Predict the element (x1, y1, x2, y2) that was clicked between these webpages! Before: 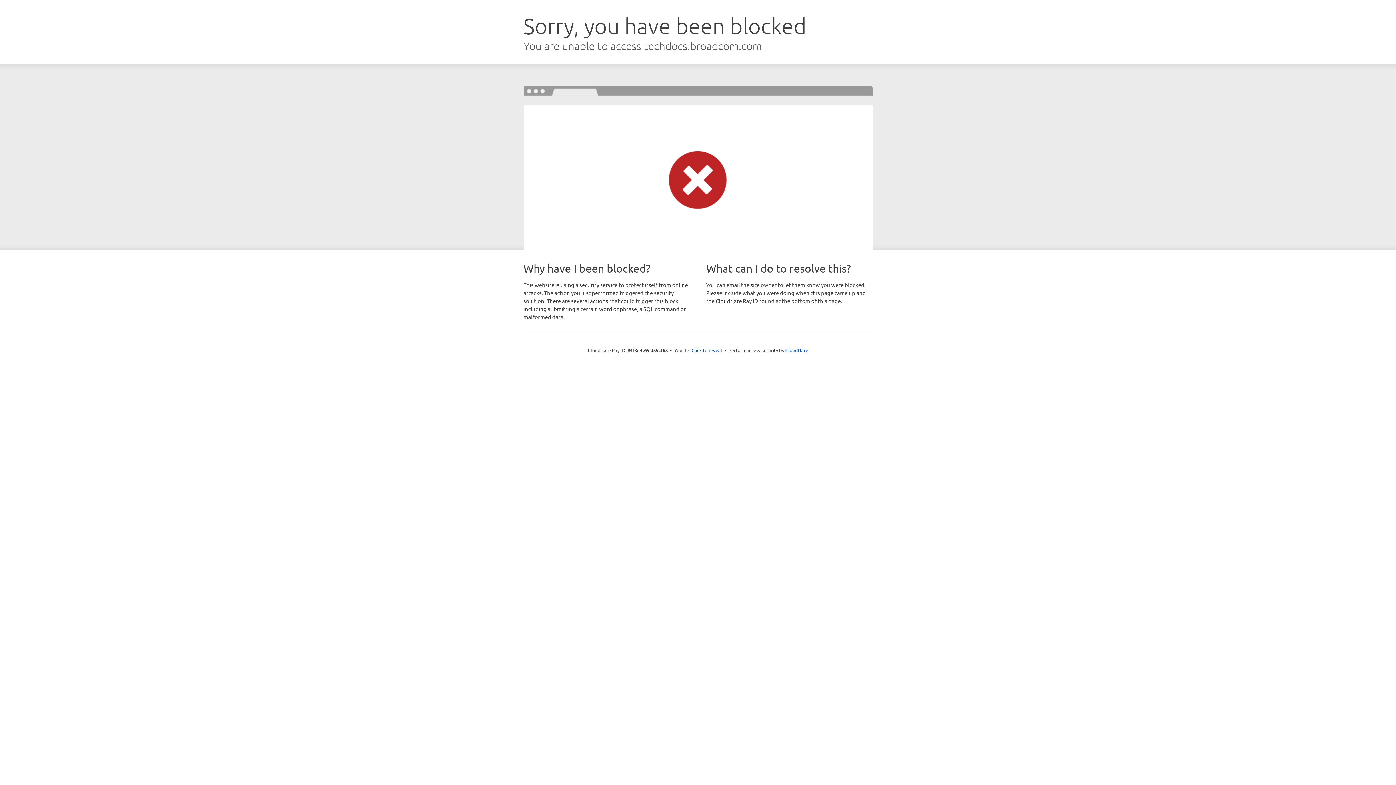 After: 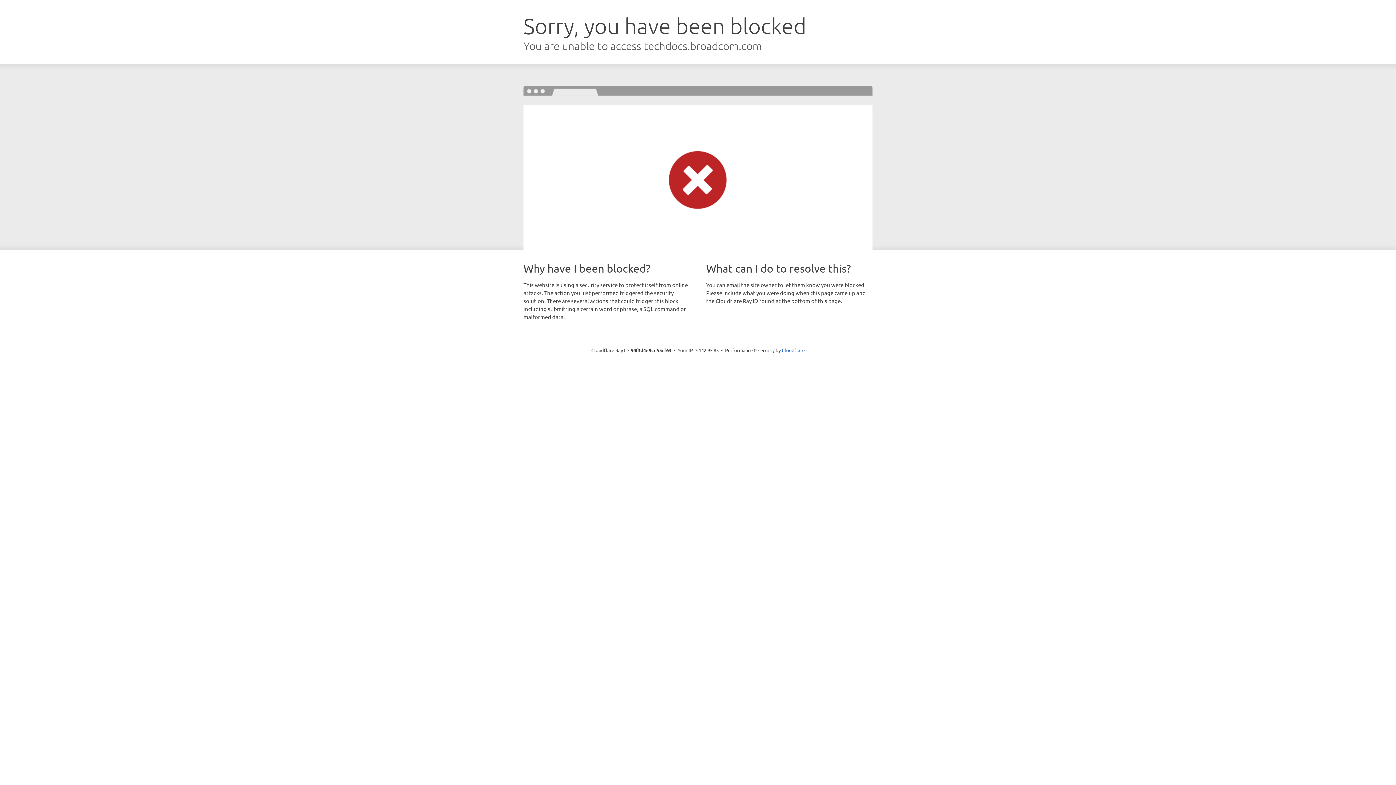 Action: bbox: (691, 346, 722, 353) label: Click to reveal